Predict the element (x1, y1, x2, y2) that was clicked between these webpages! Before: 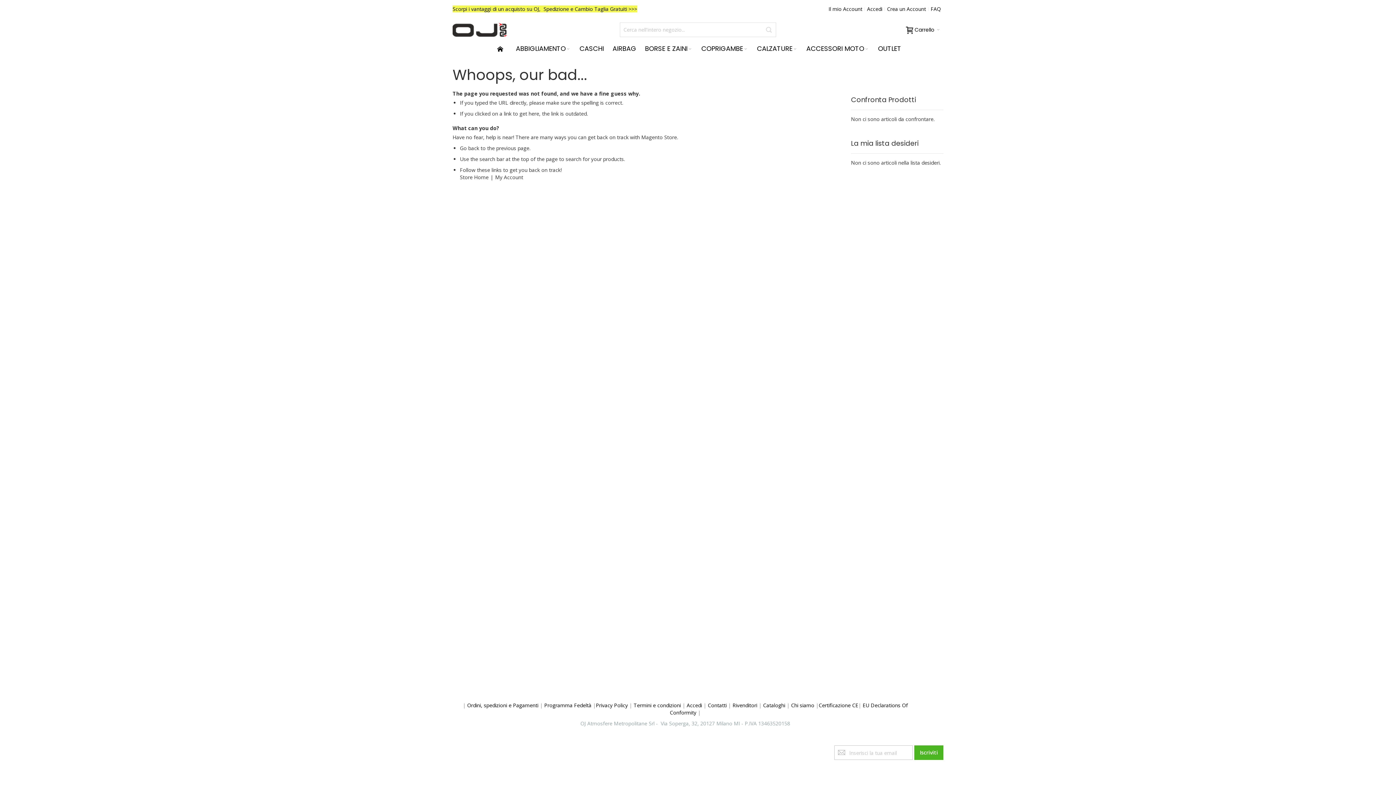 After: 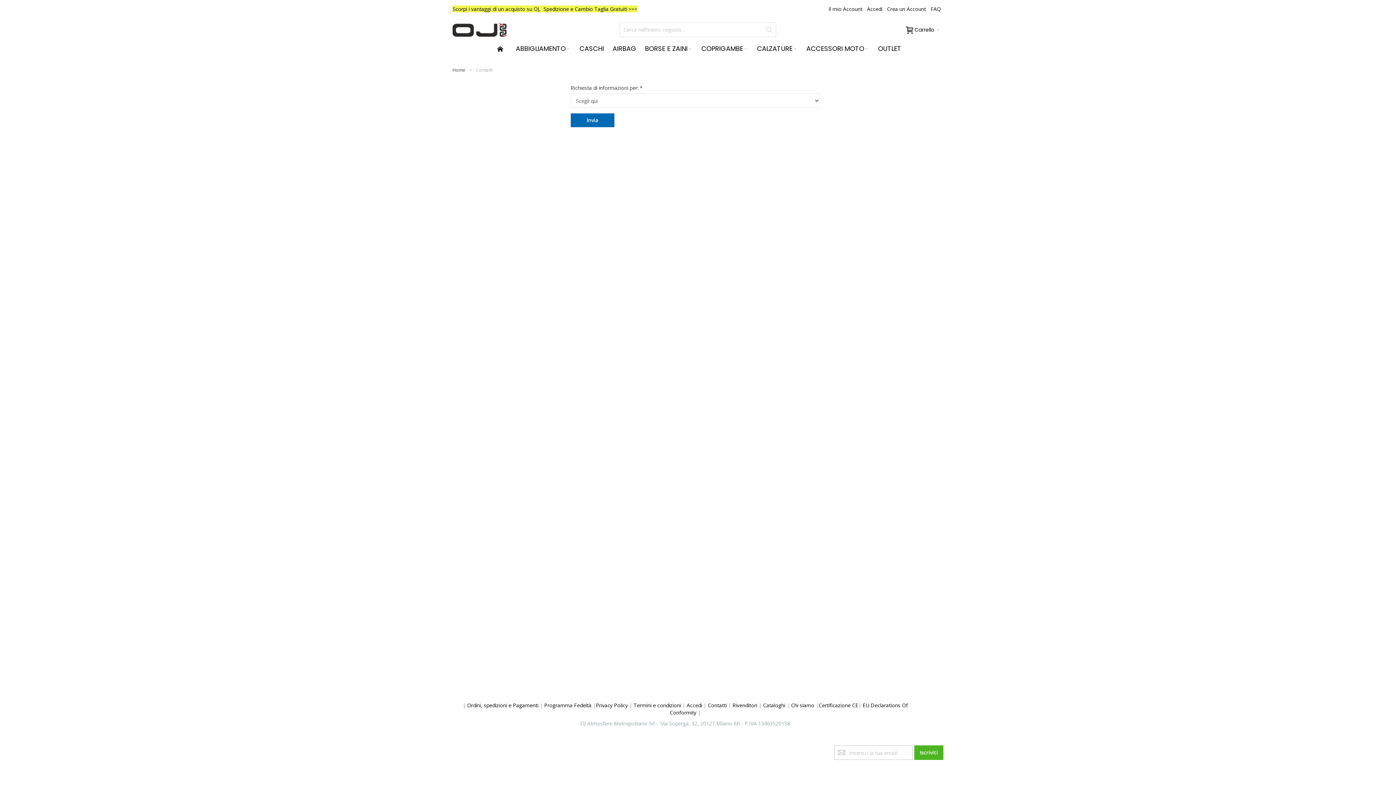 Action: bbox: (708, 702, 728, 709) label: Contatti 